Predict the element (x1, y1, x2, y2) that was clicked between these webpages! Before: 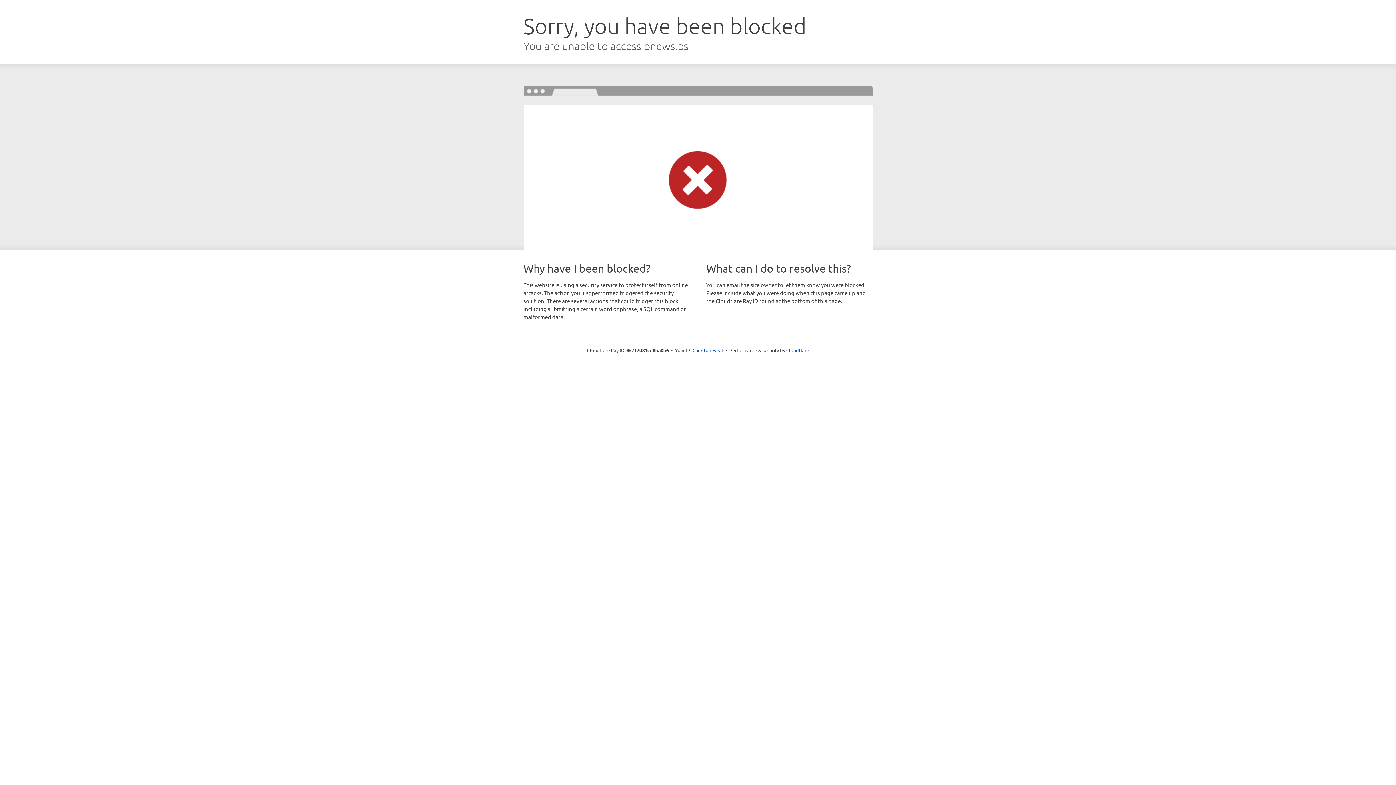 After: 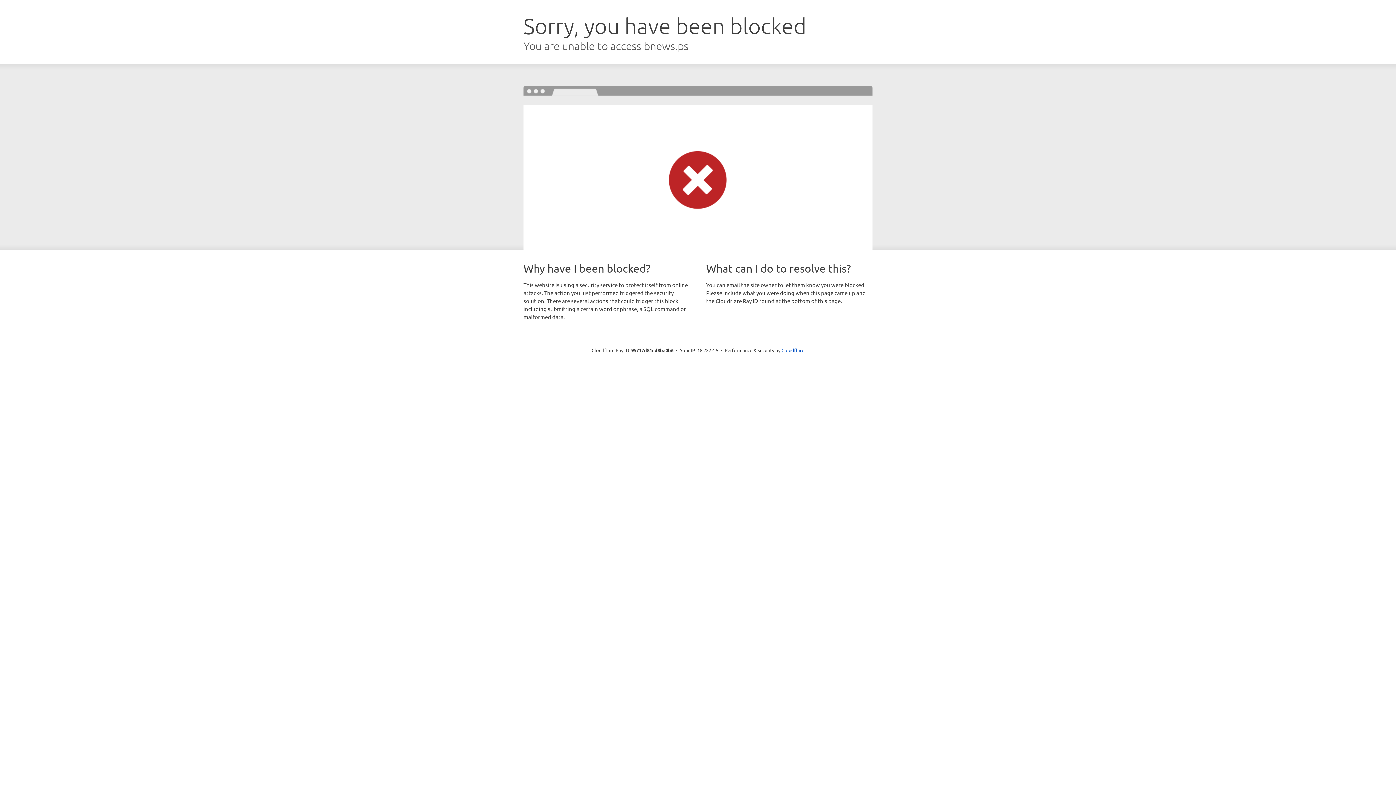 Action: label: Click to reveal bbox: (692, 346, 723, 353)